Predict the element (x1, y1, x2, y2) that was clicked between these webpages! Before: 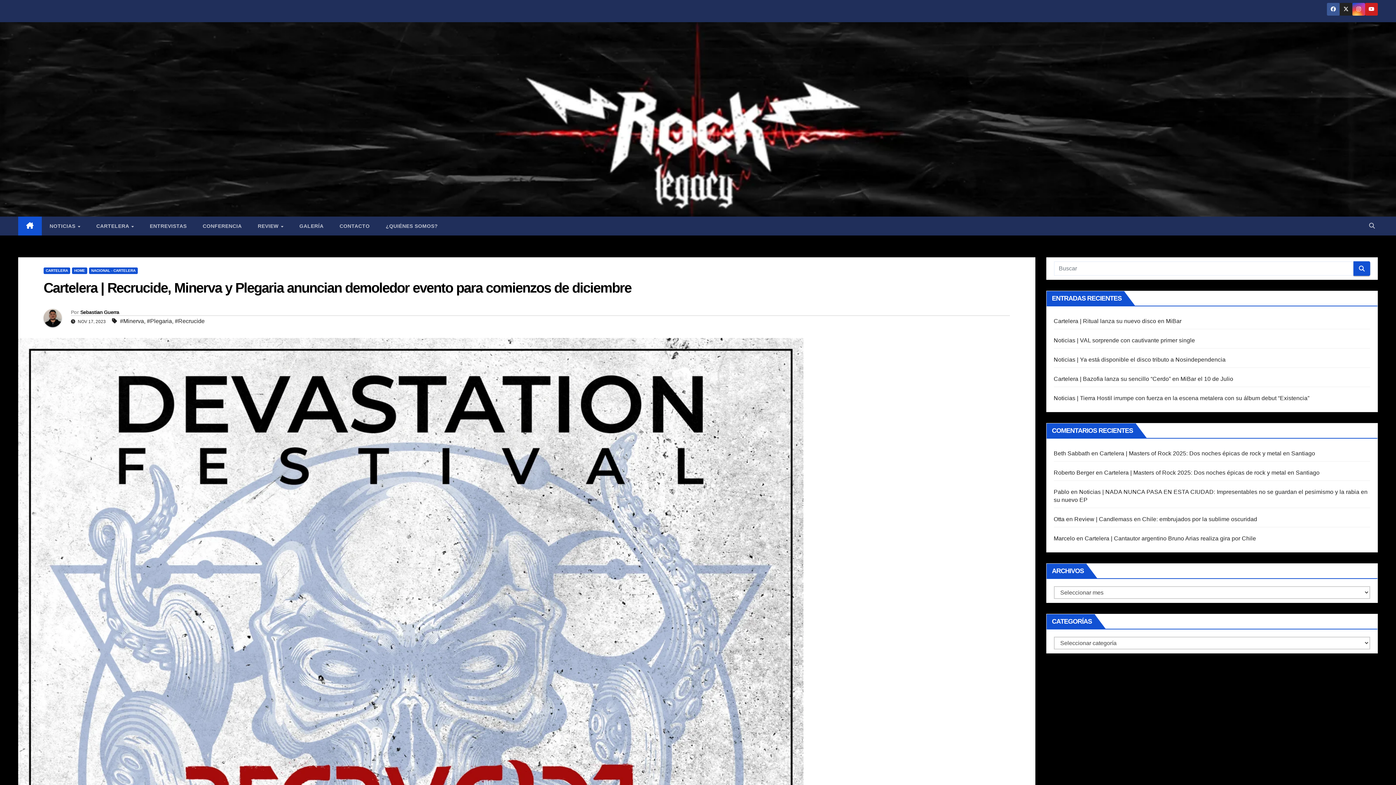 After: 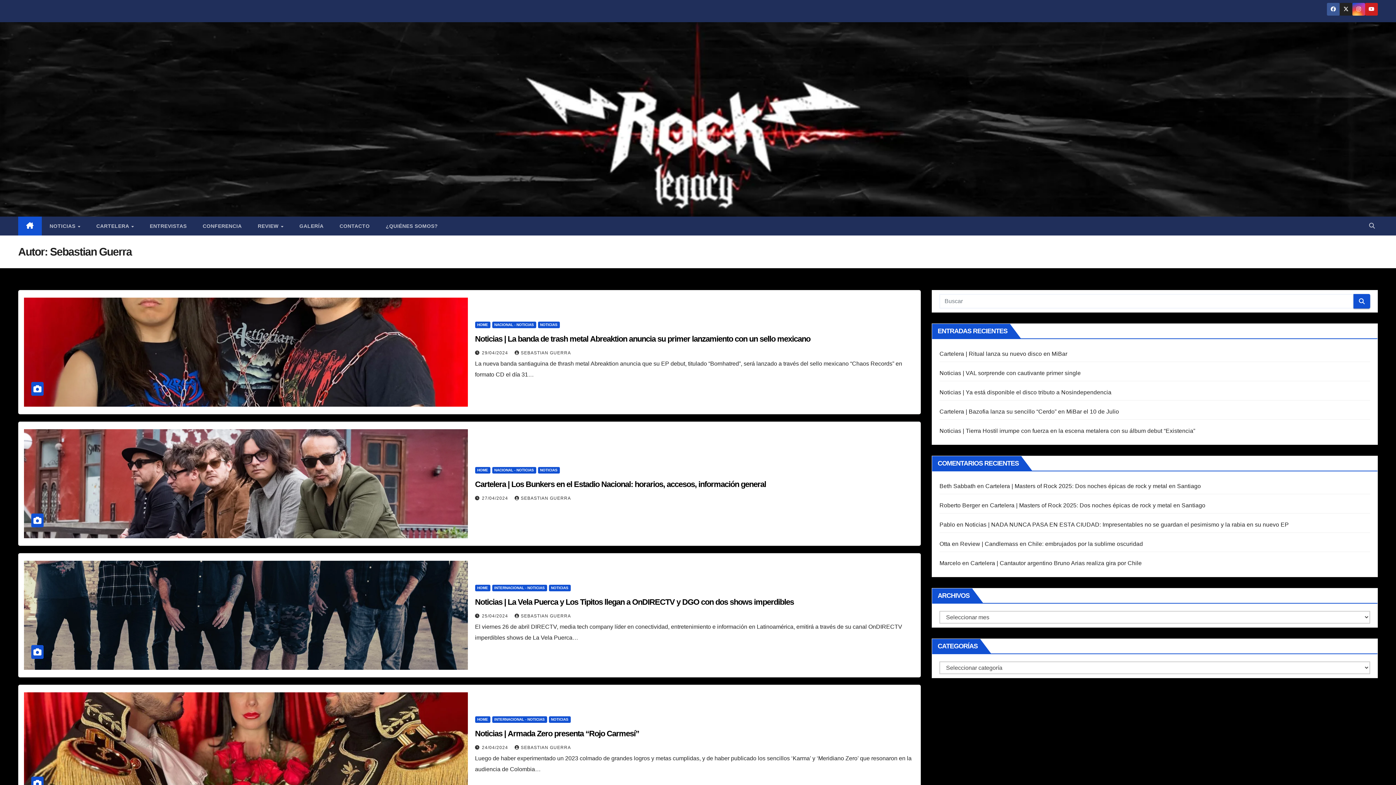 Action: bbox: (43, 308, 70, 327)